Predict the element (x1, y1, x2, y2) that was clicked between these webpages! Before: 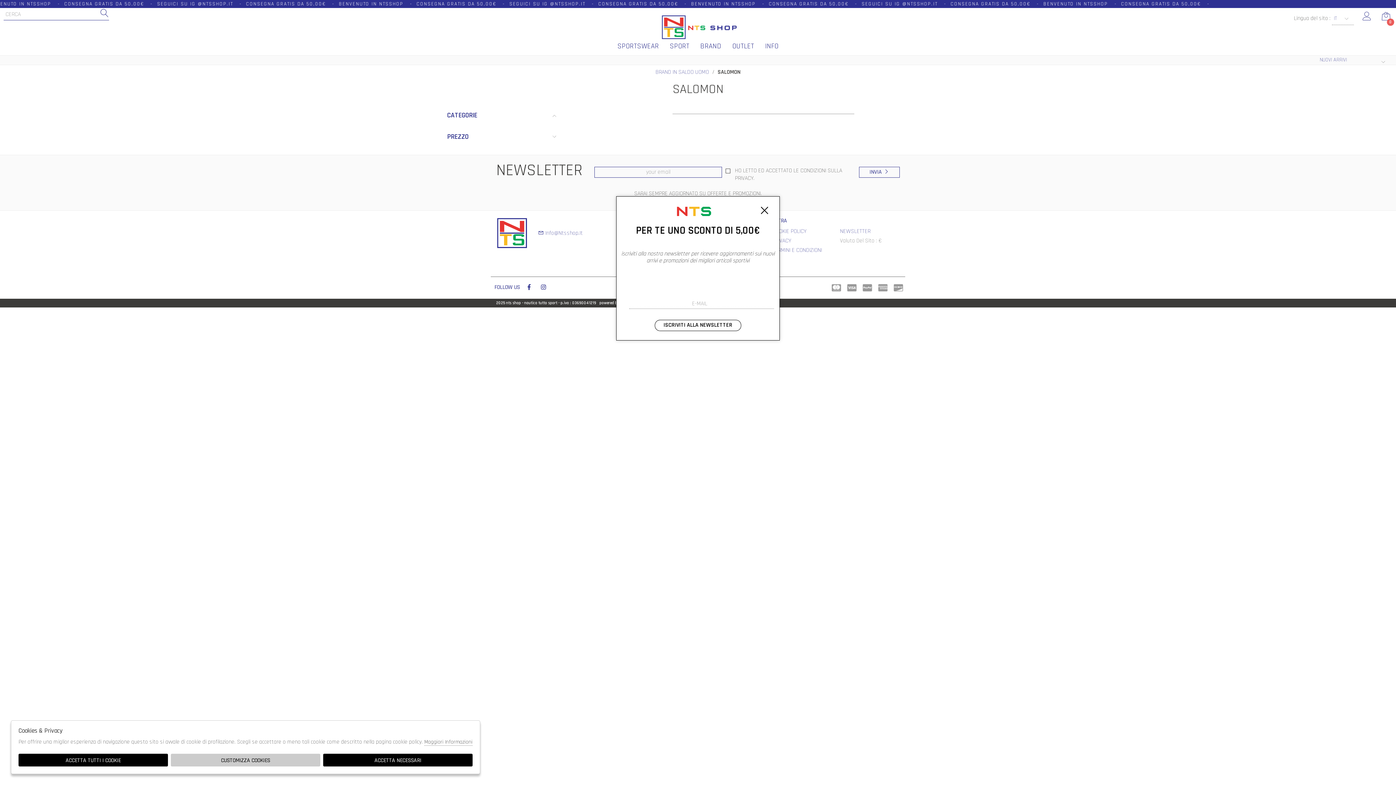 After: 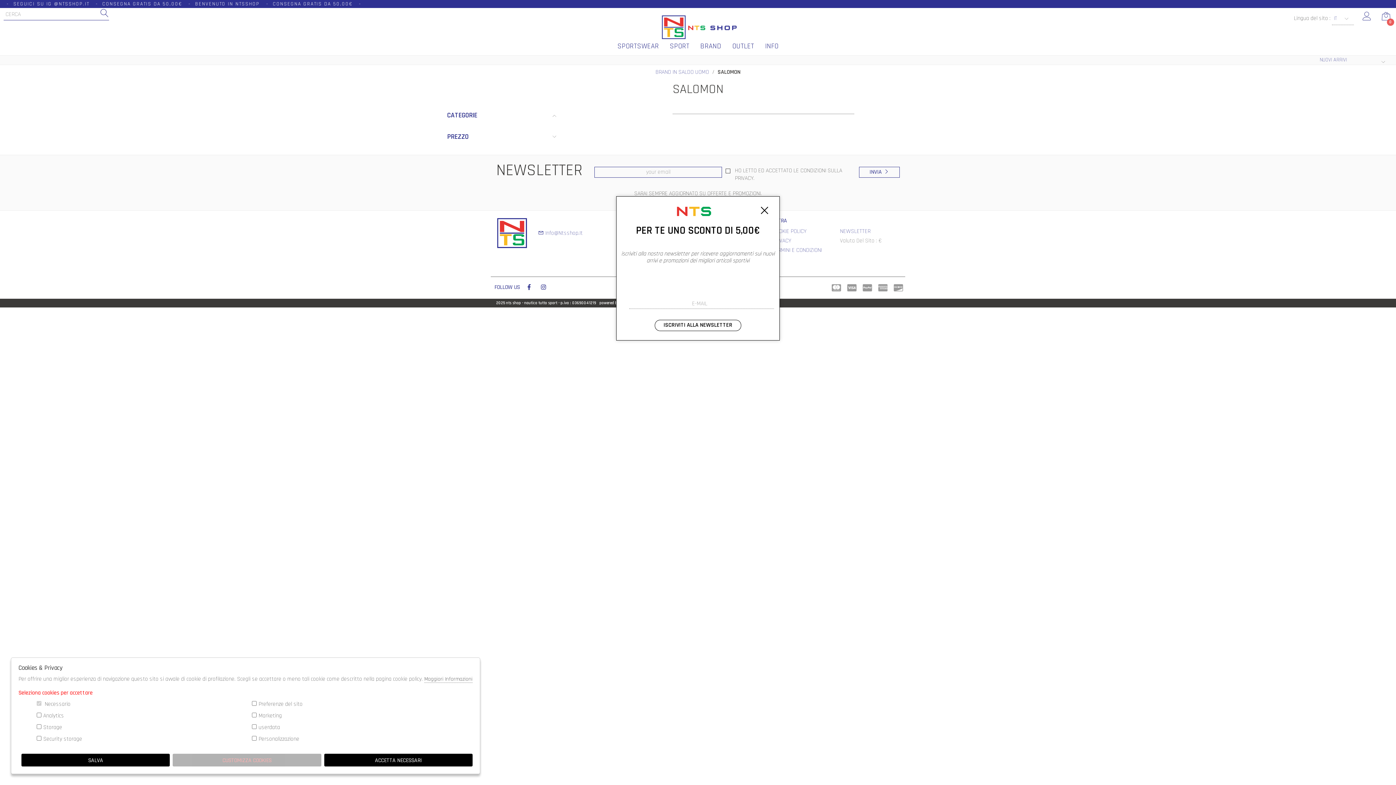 Action: bbox: (170, 754, 320, 766) label: CUSTOMIZZA COOKIES